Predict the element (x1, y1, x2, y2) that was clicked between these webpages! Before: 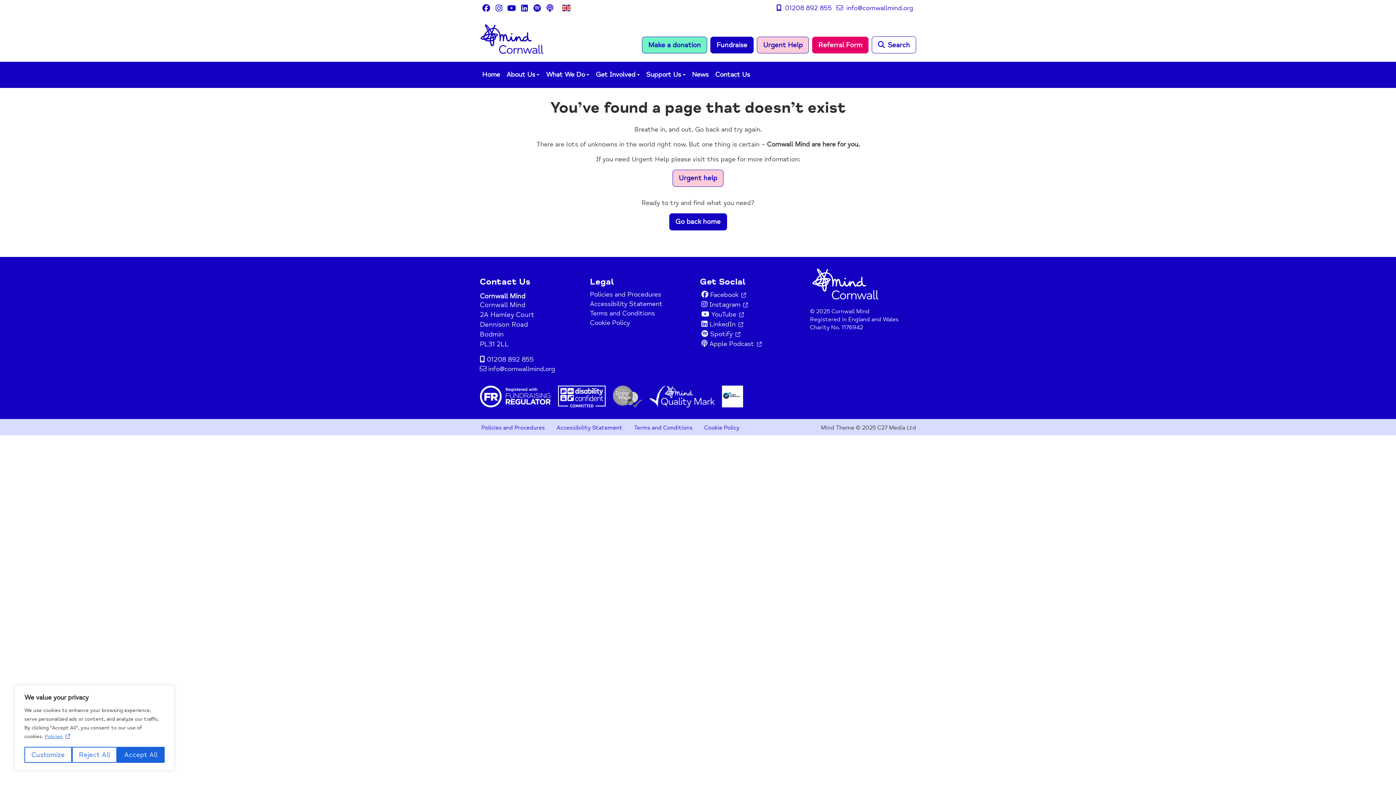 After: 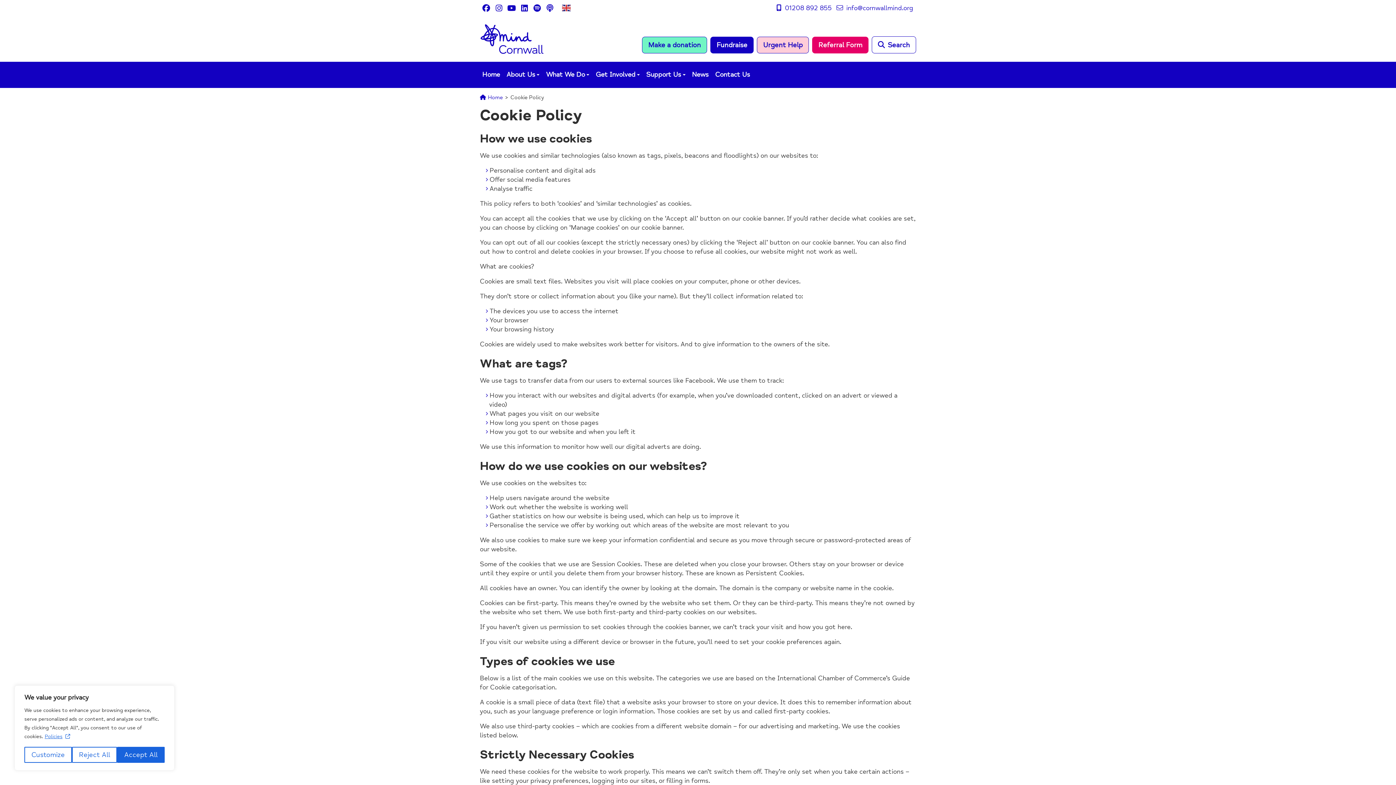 Action: label: Cookie Policy bbox: (590, 318, 630, 327)